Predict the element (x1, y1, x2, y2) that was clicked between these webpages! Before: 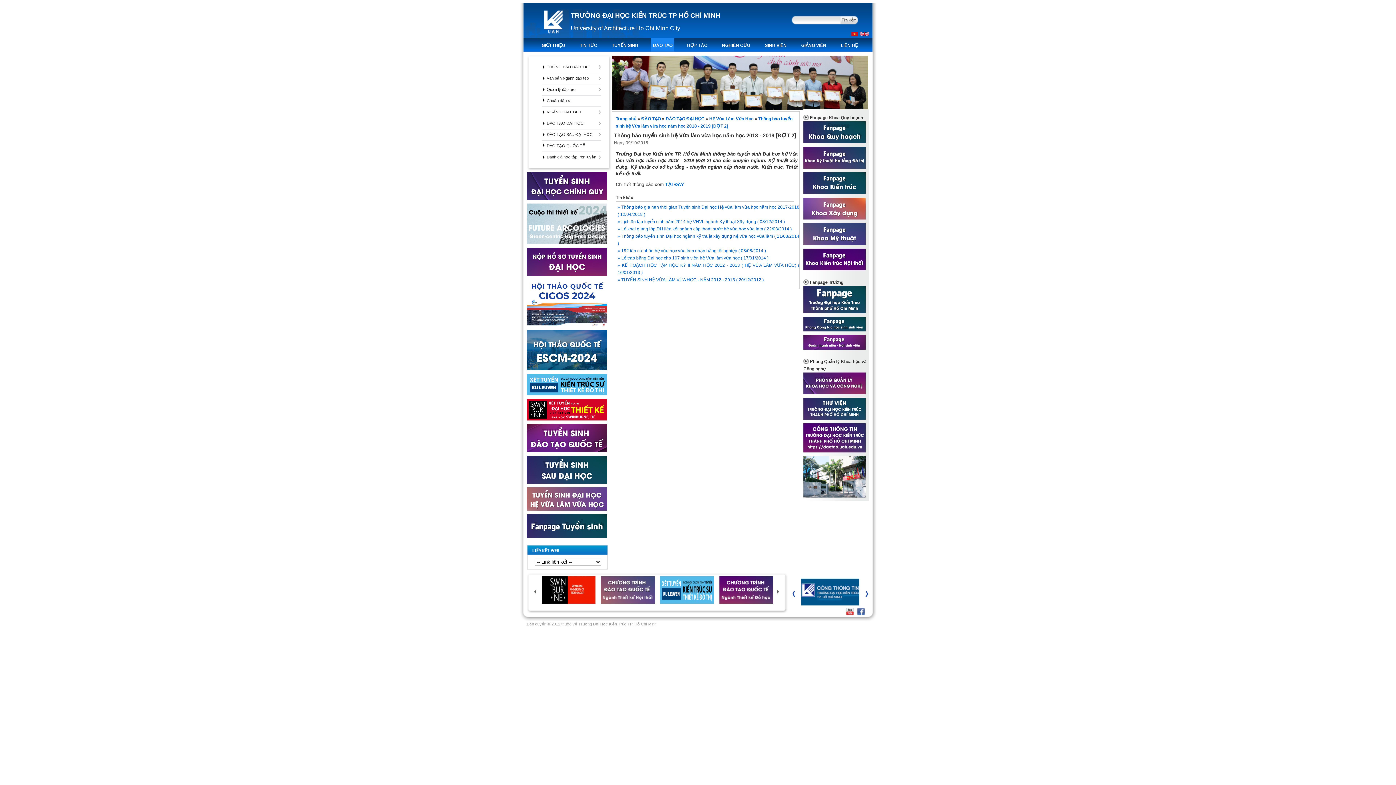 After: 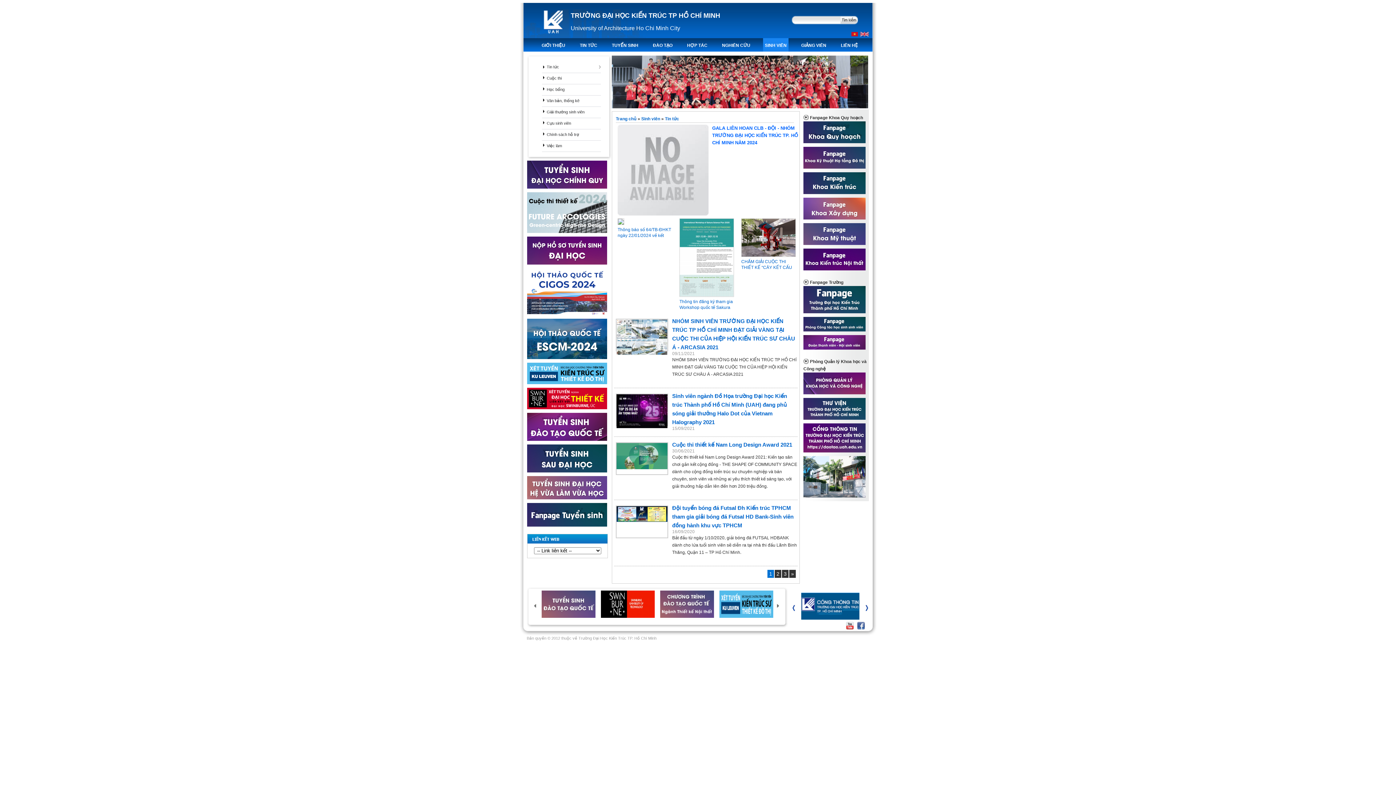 Action: bbox: (763, 38, 788, 49) label: SINH VIÊN